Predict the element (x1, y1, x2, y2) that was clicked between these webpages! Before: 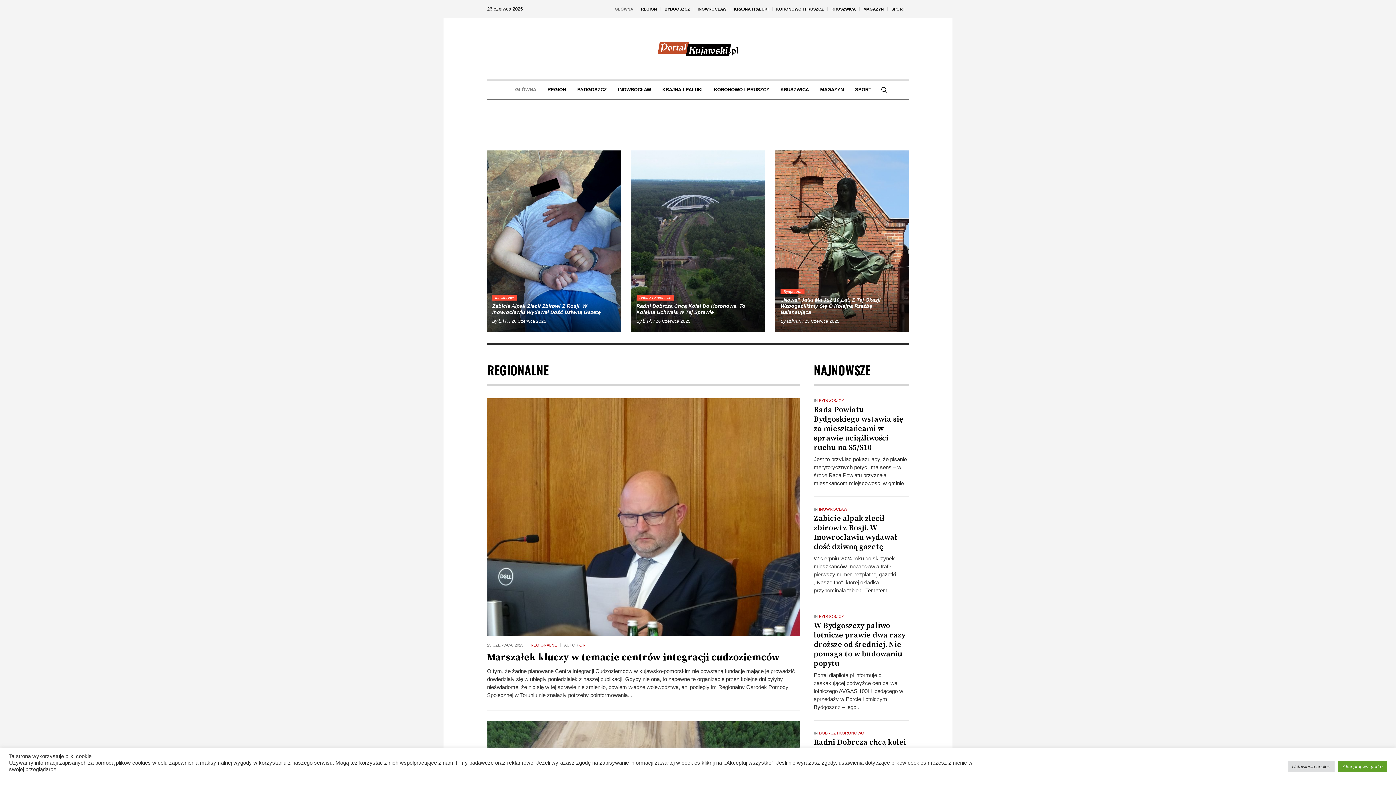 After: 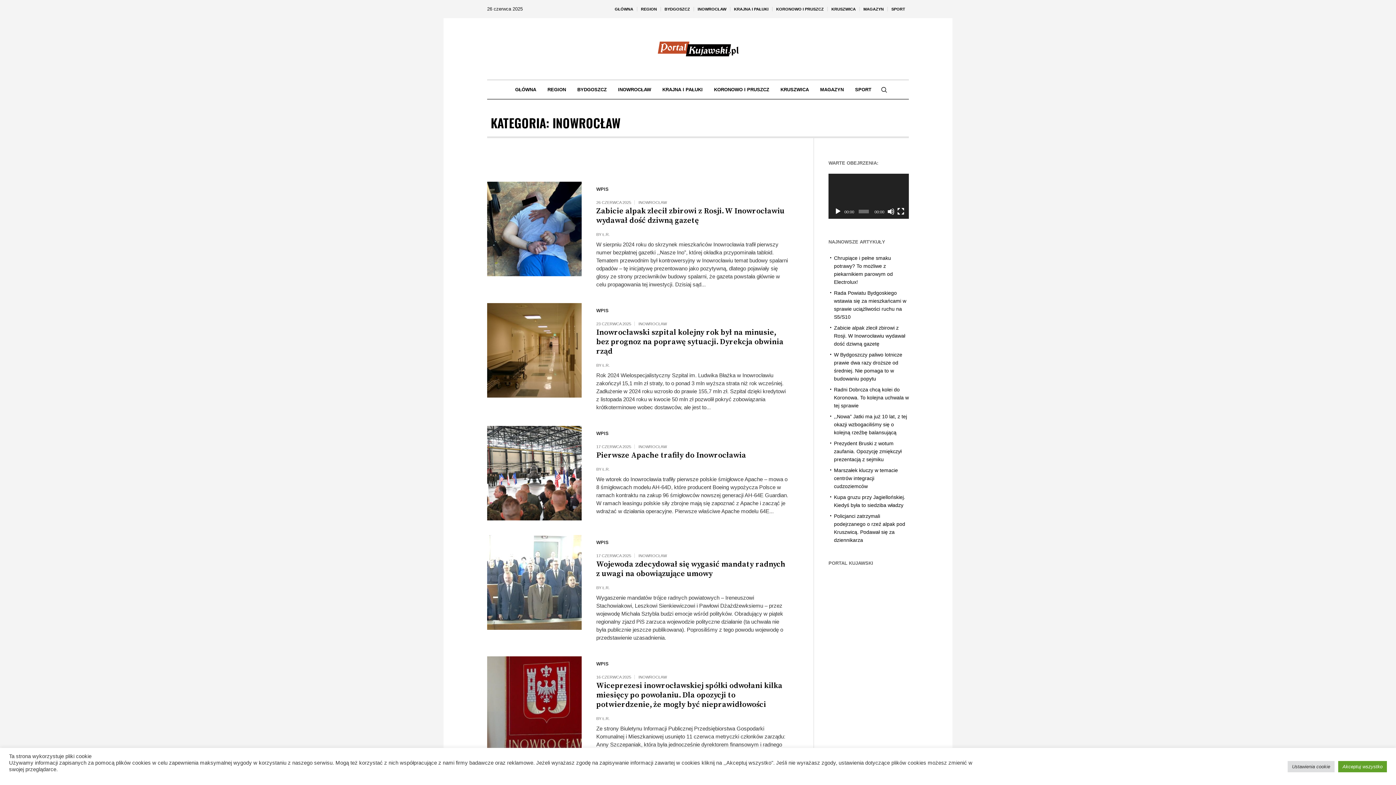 Action: label: INOWROCŁAW bbox: (819, 507, 847, 511)